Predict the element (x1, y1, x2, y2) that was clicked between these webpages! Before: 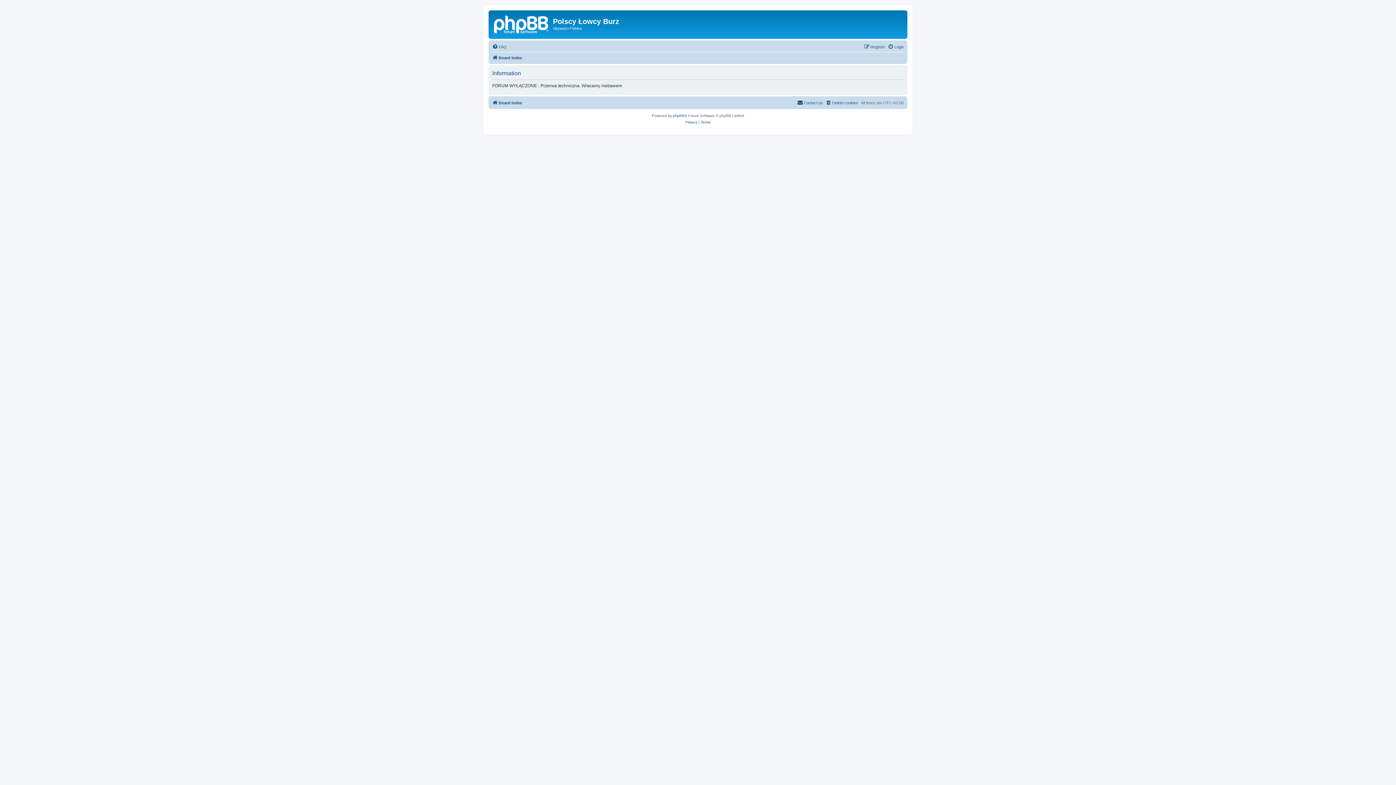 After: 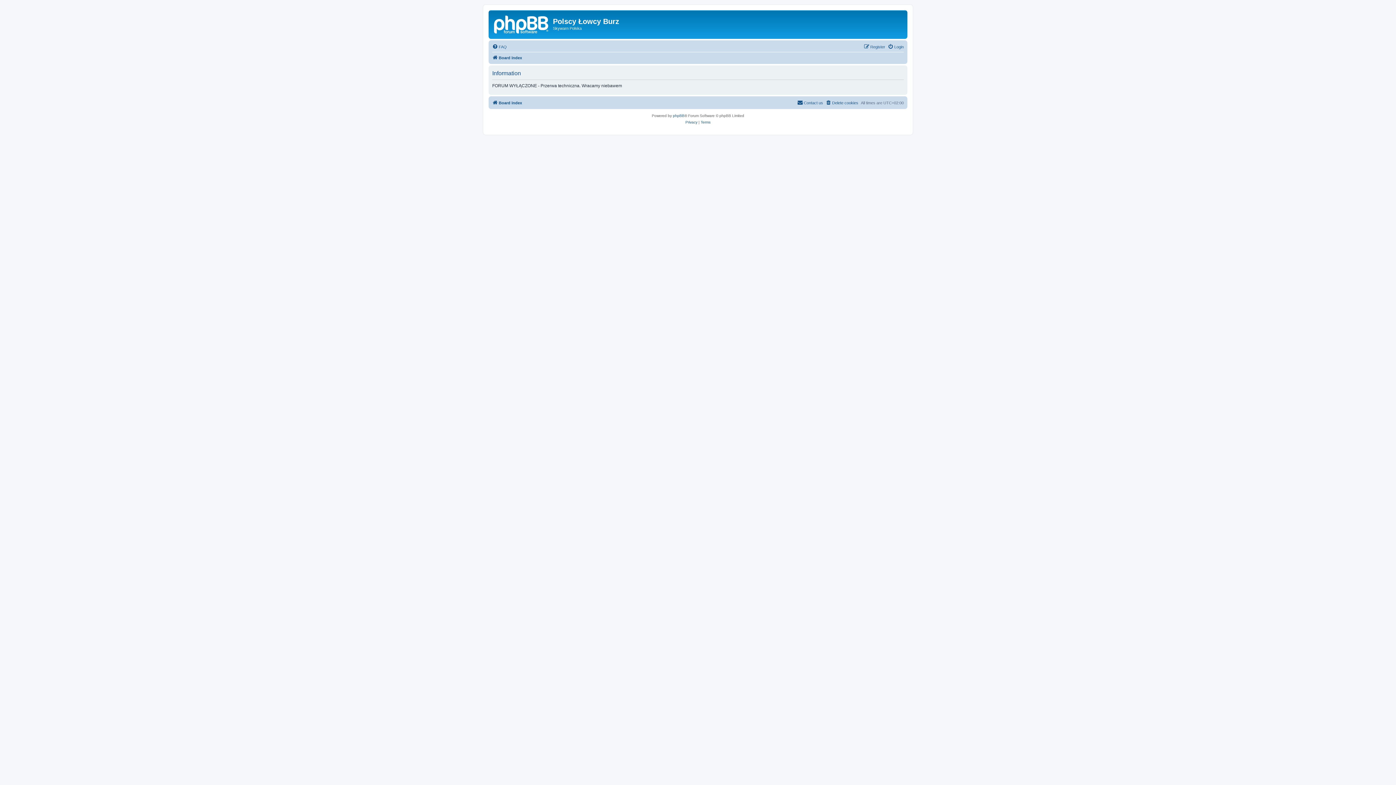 Action: bbox: (685, 119, 697, 125) label: Privacy